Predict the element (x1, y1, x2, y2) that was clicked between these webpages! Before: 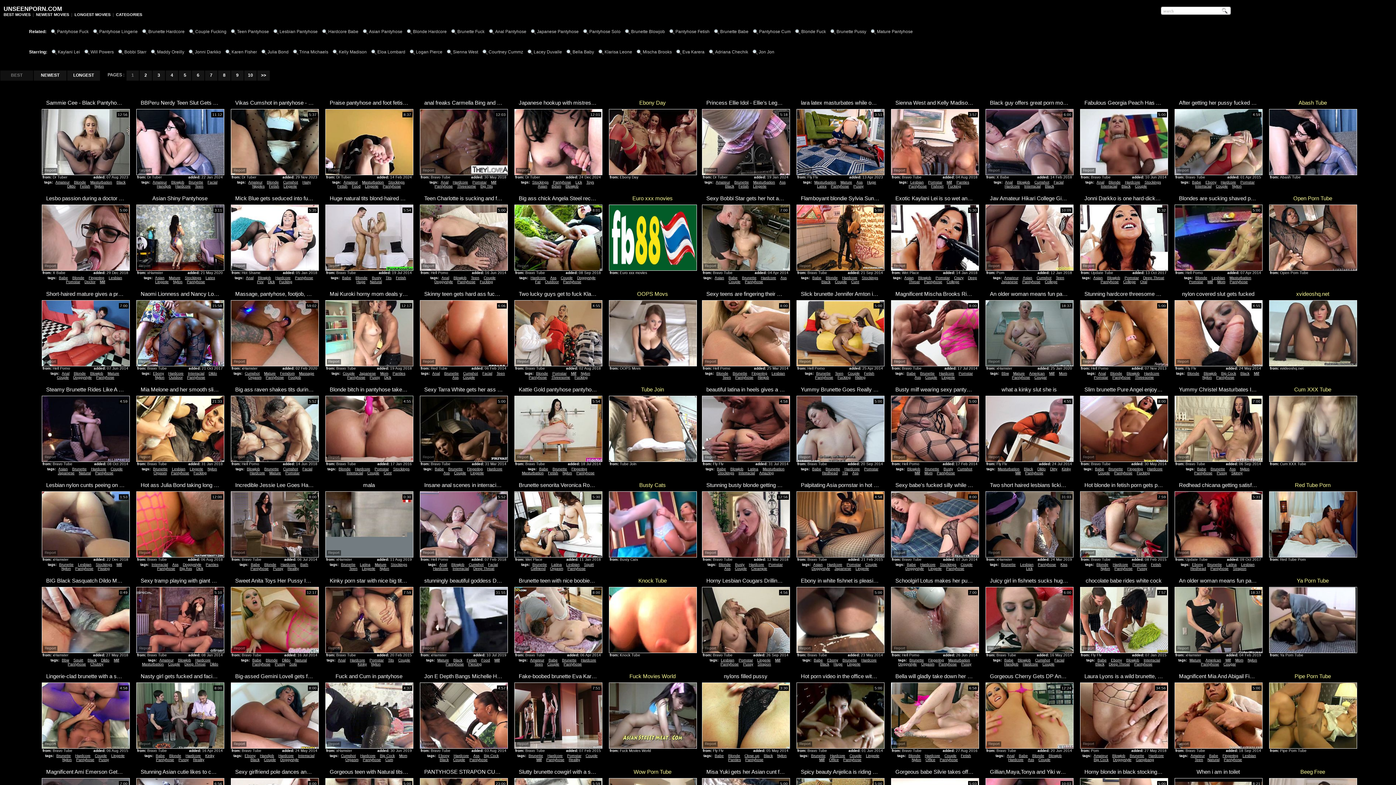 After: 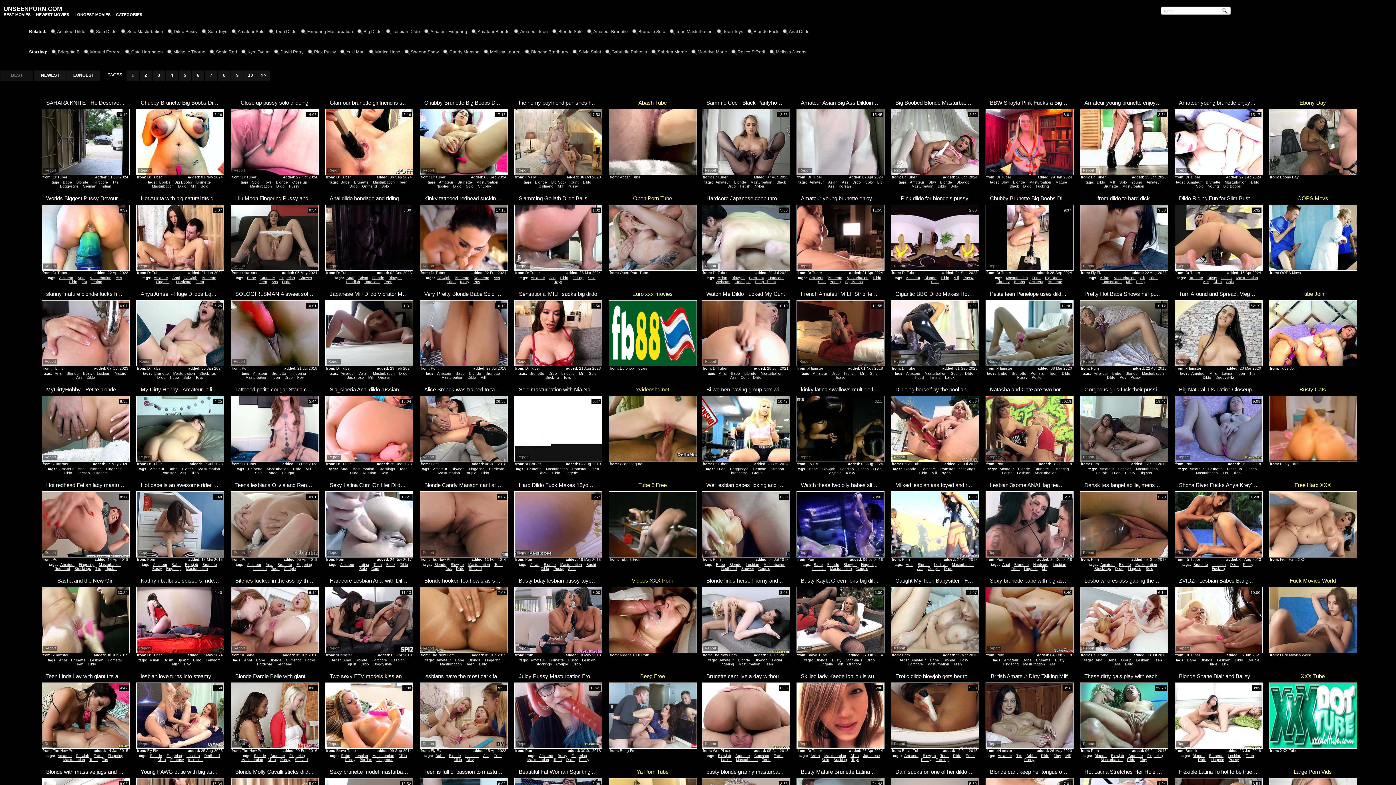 Action: label: Dildo bbox: (1037, 467, 1046, 471)